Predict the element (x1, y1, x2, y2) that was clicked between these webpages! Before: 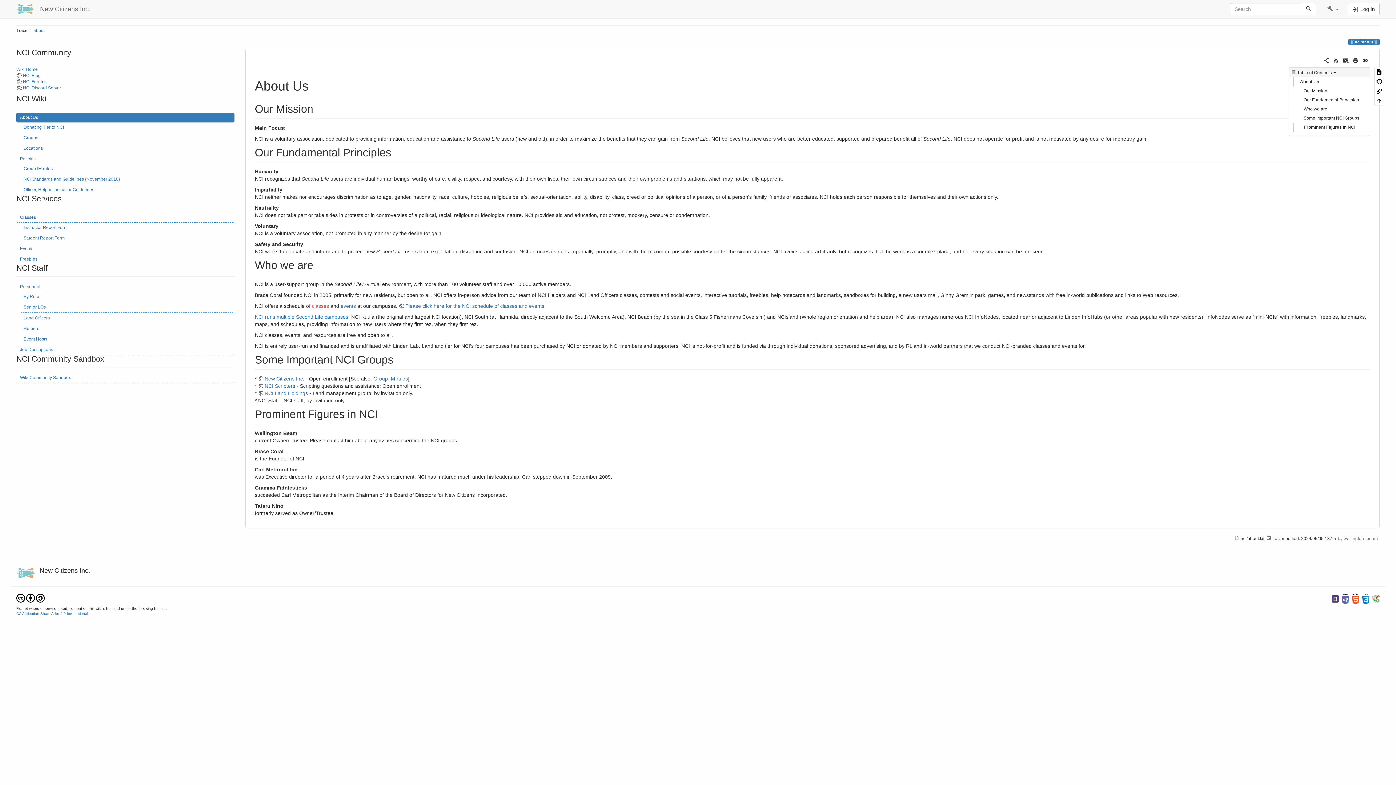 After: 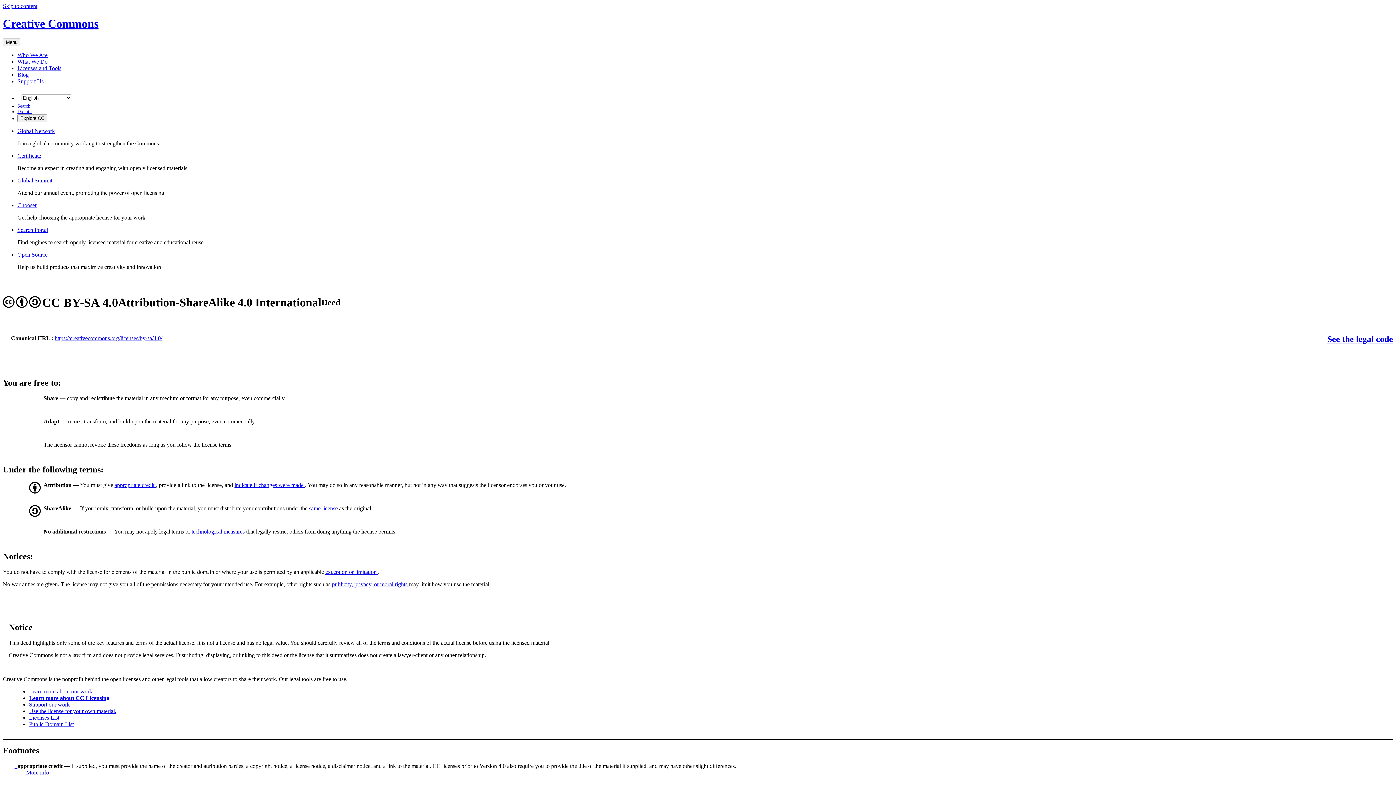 Action: label: CC Attribution-Share Alike 4.0 International bbox: (16, 611, 88, 615)